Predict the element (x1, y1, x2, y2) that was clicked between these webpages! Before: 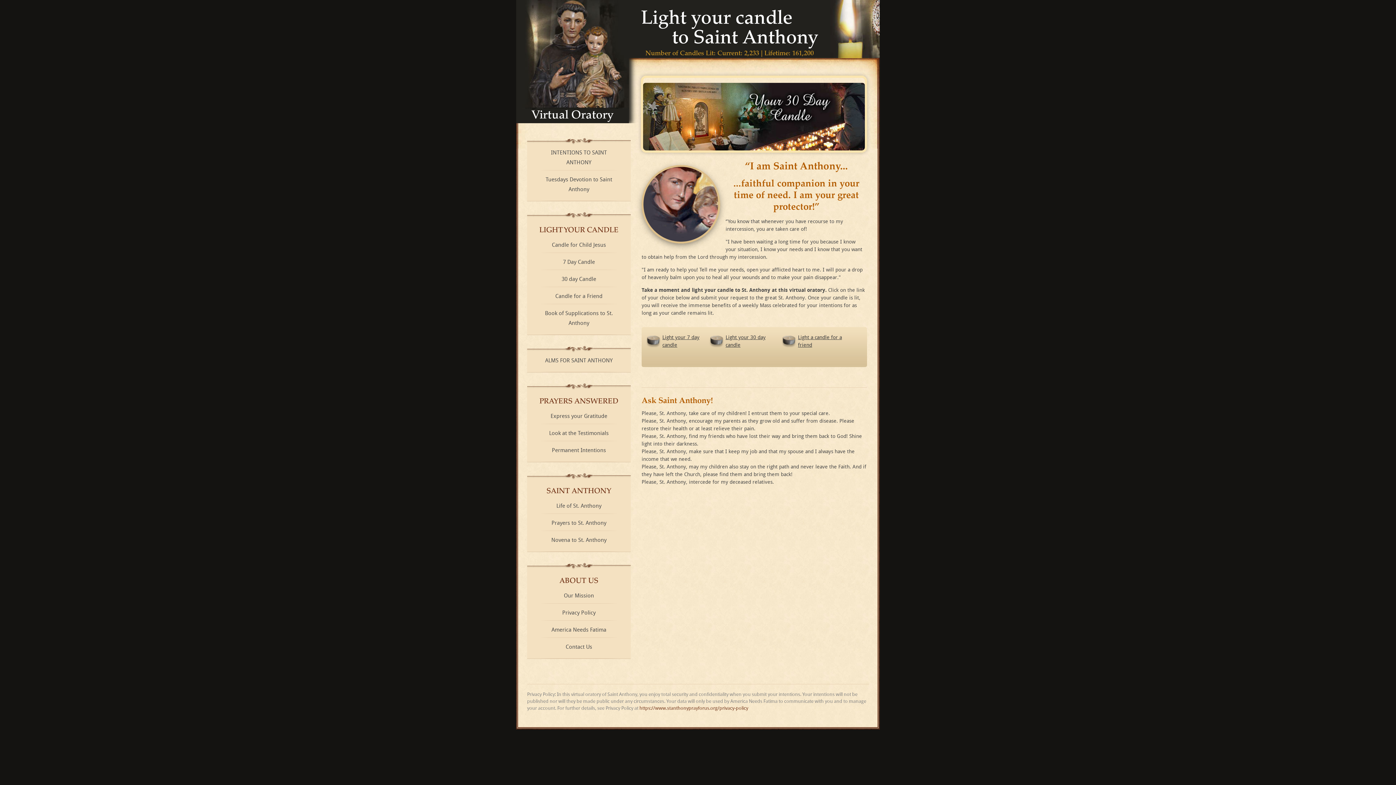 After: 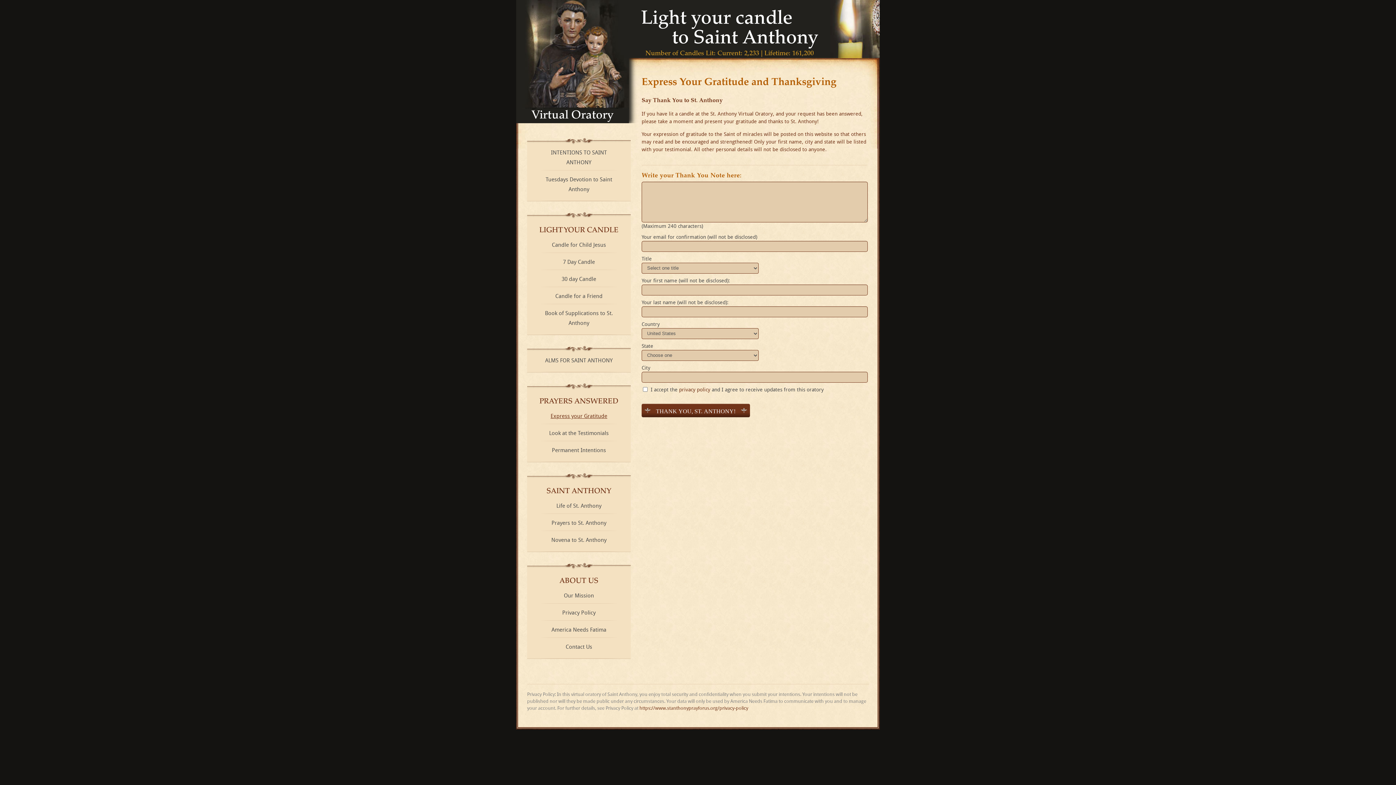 Action: bbox: (550, 412, 607, 419) label: Express your Gratitude